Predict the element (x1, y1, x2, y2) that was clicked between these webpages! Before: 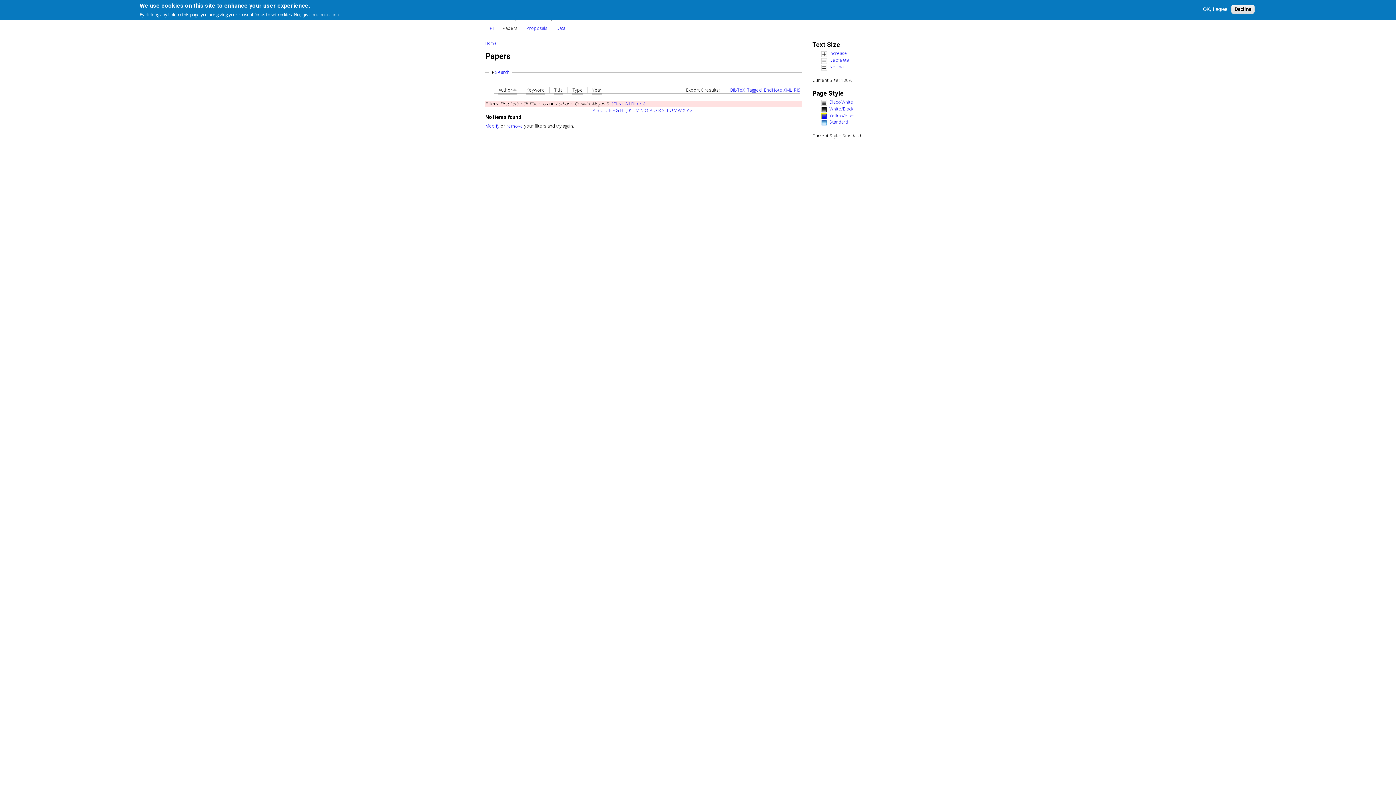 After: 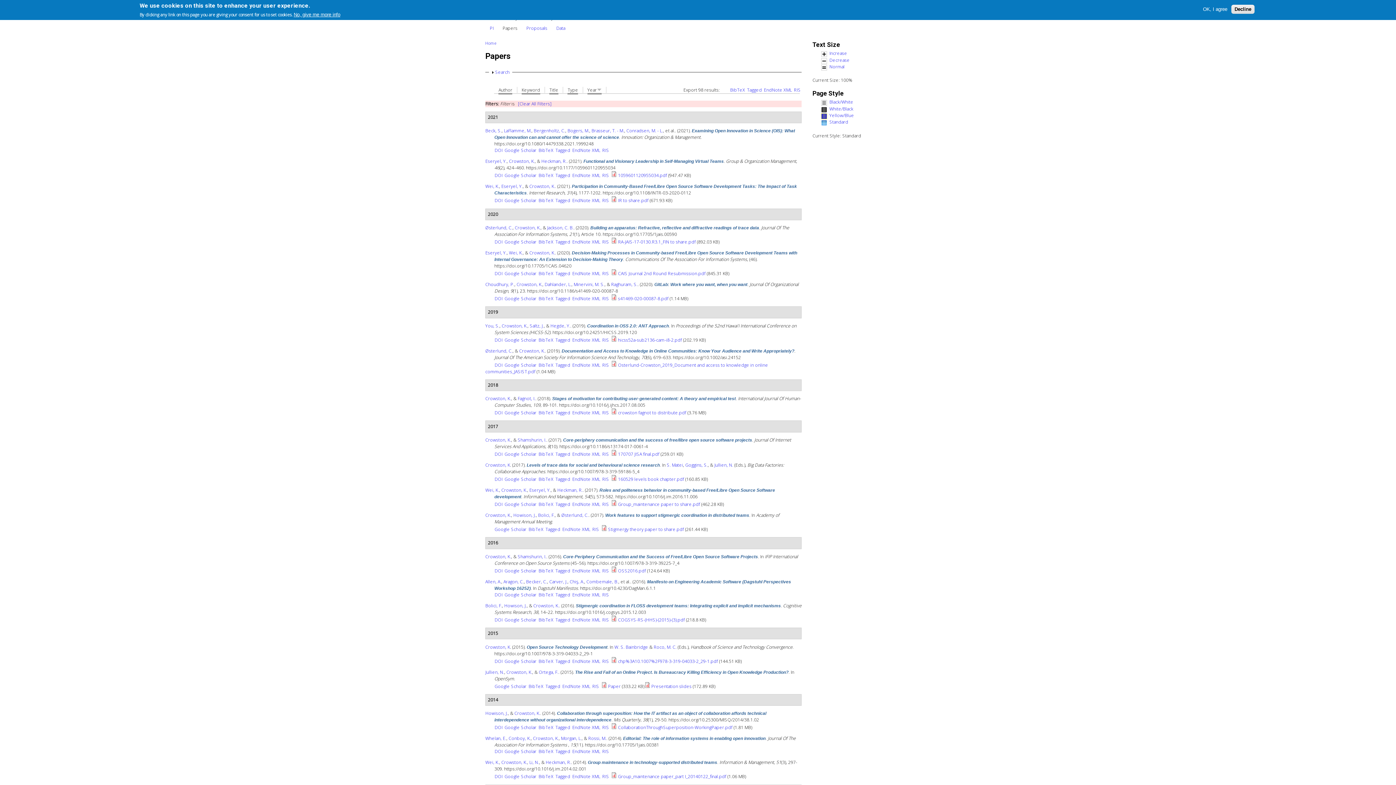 Action: label: Modify bbox: (485, 122, 499, 128)